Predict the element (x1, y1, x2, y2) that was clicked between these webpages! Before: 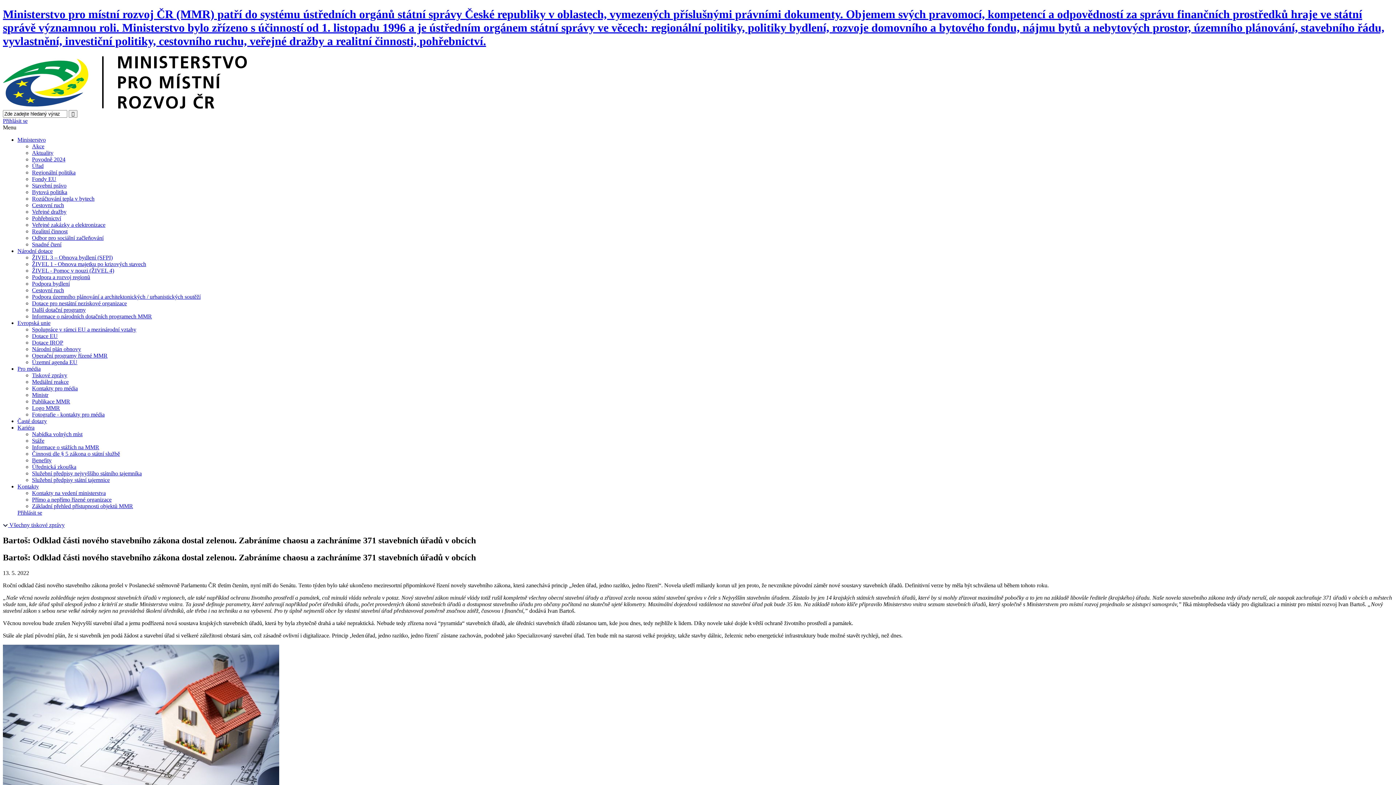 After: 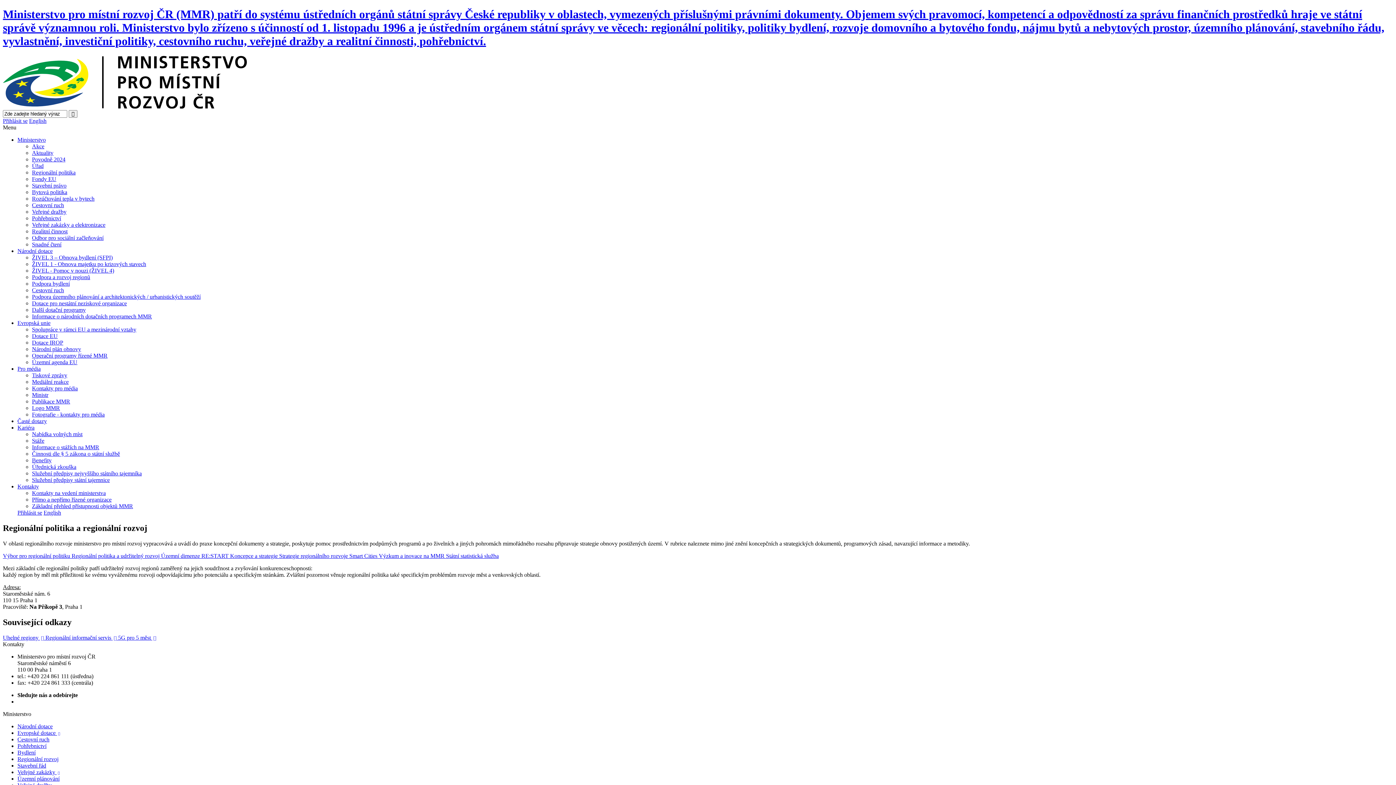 Action: label: Regionální politika bbox: (32, 169, 75, 175)